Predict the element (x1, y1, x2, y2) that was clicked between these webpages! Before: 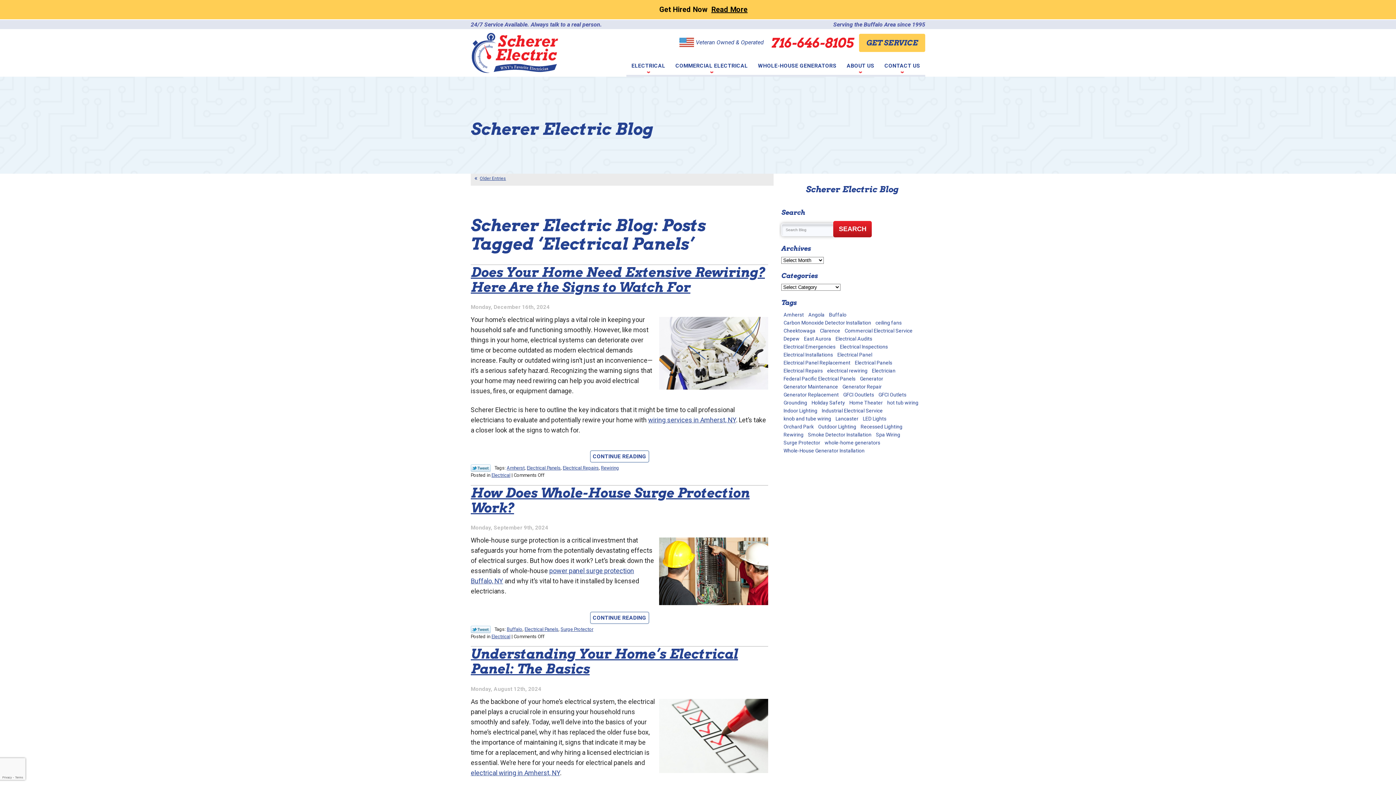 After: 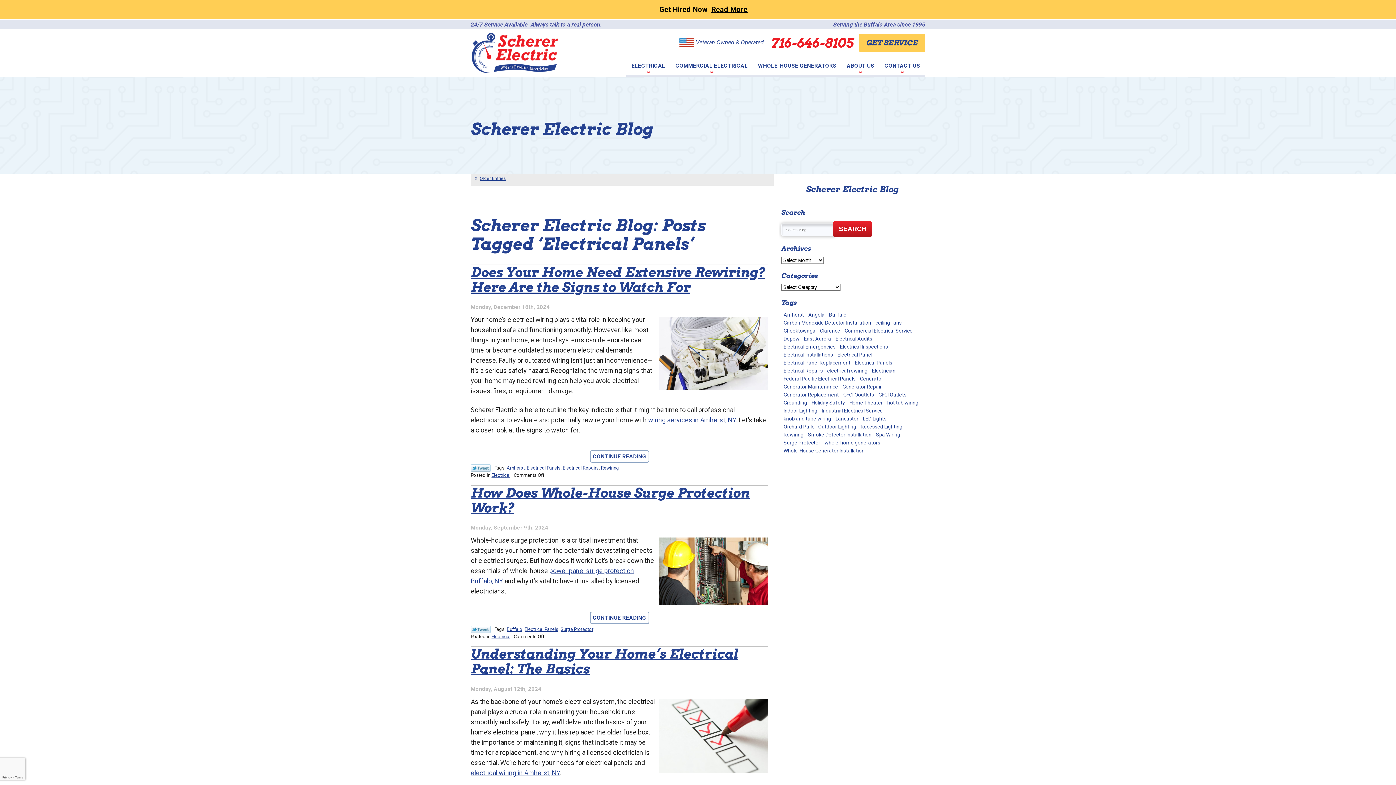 Action: label: Electrical Panels bbox: (526, 465, 560, 470)